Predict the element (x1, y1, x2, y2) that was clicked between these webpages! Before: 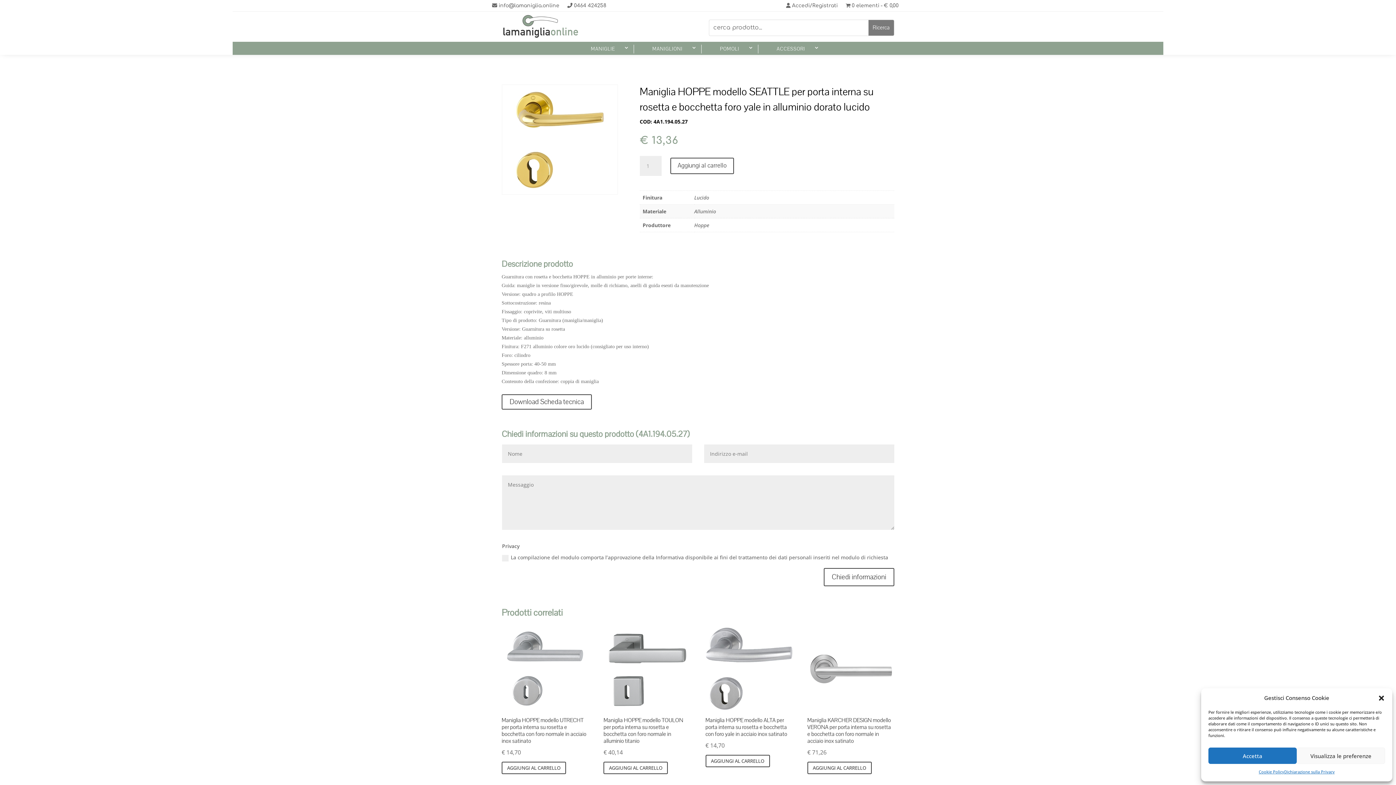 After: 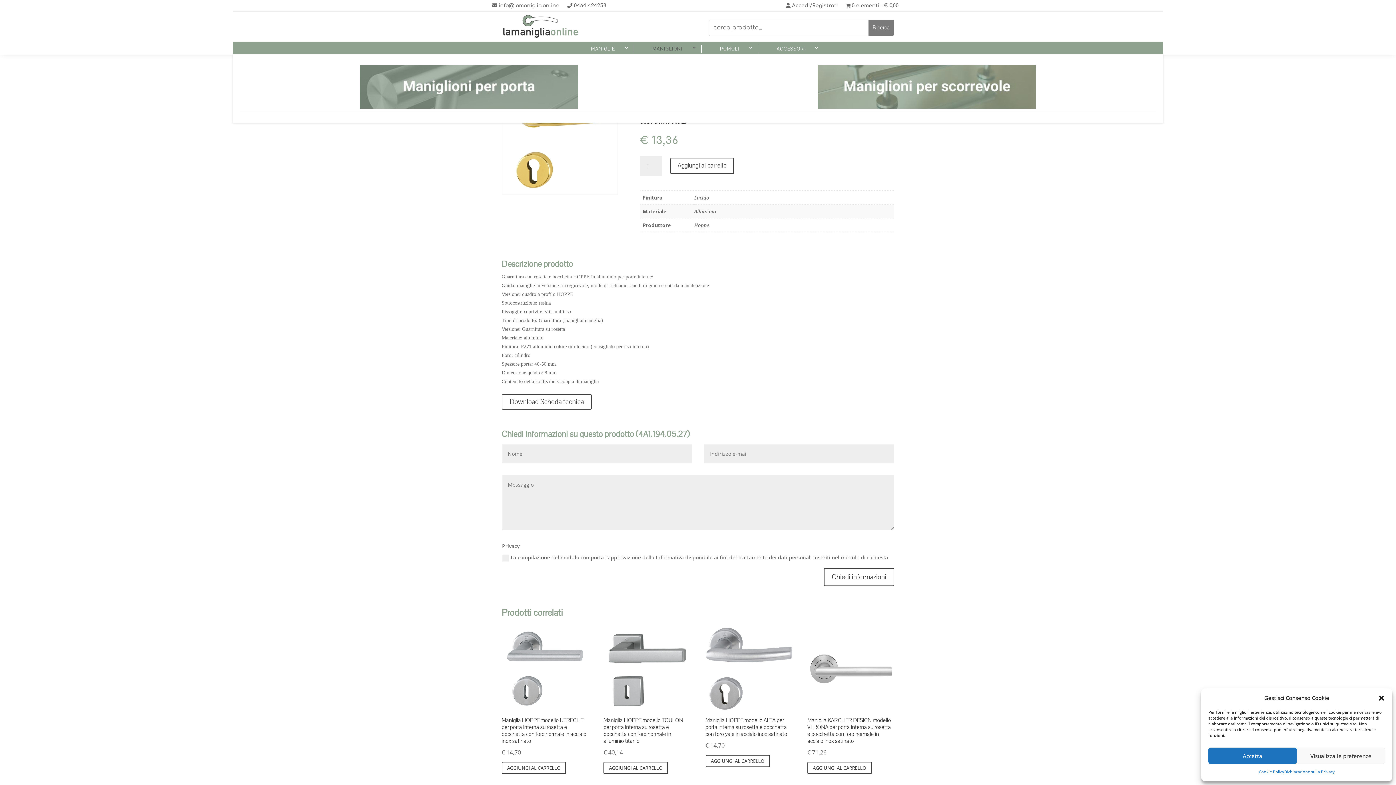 Action: bbox: (638, 44, 697, 53) label: MANIGLIONI